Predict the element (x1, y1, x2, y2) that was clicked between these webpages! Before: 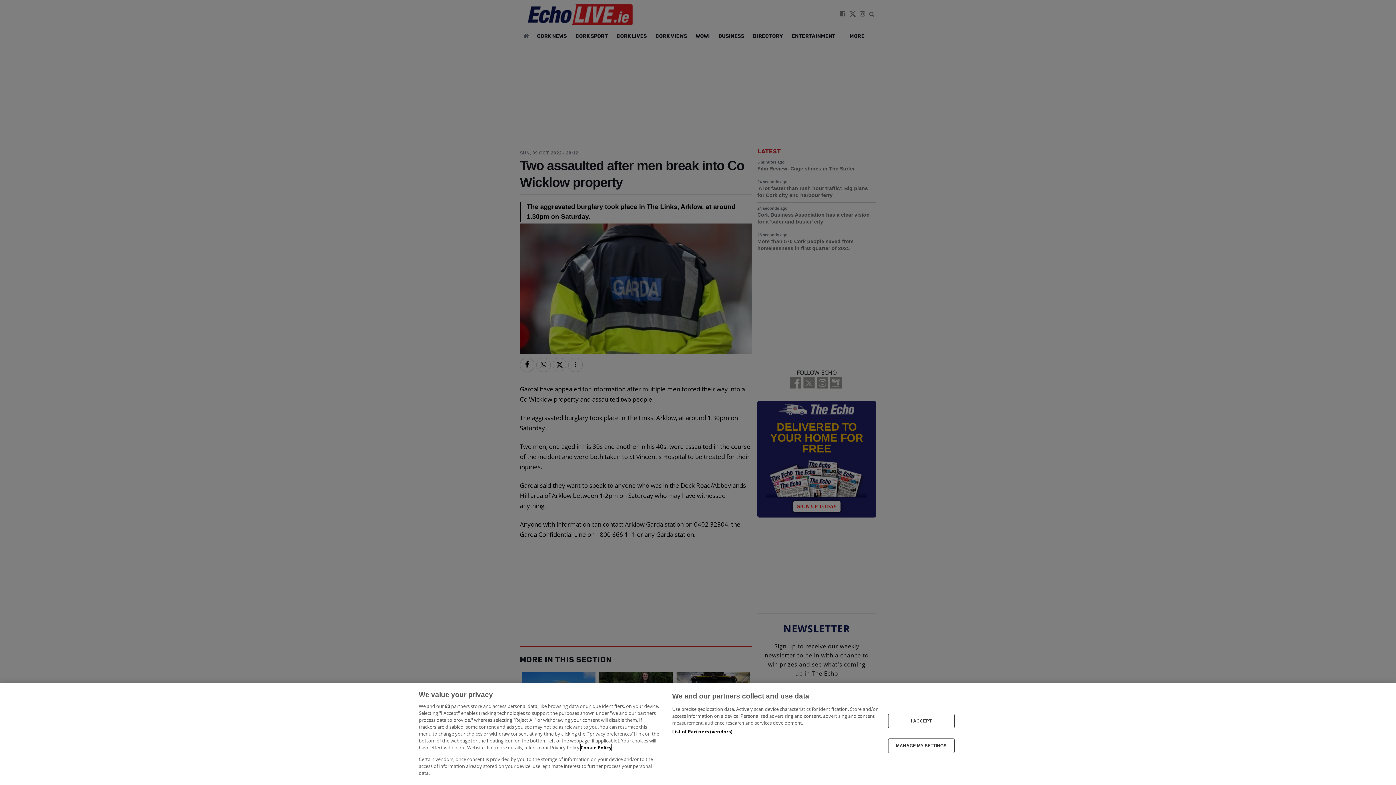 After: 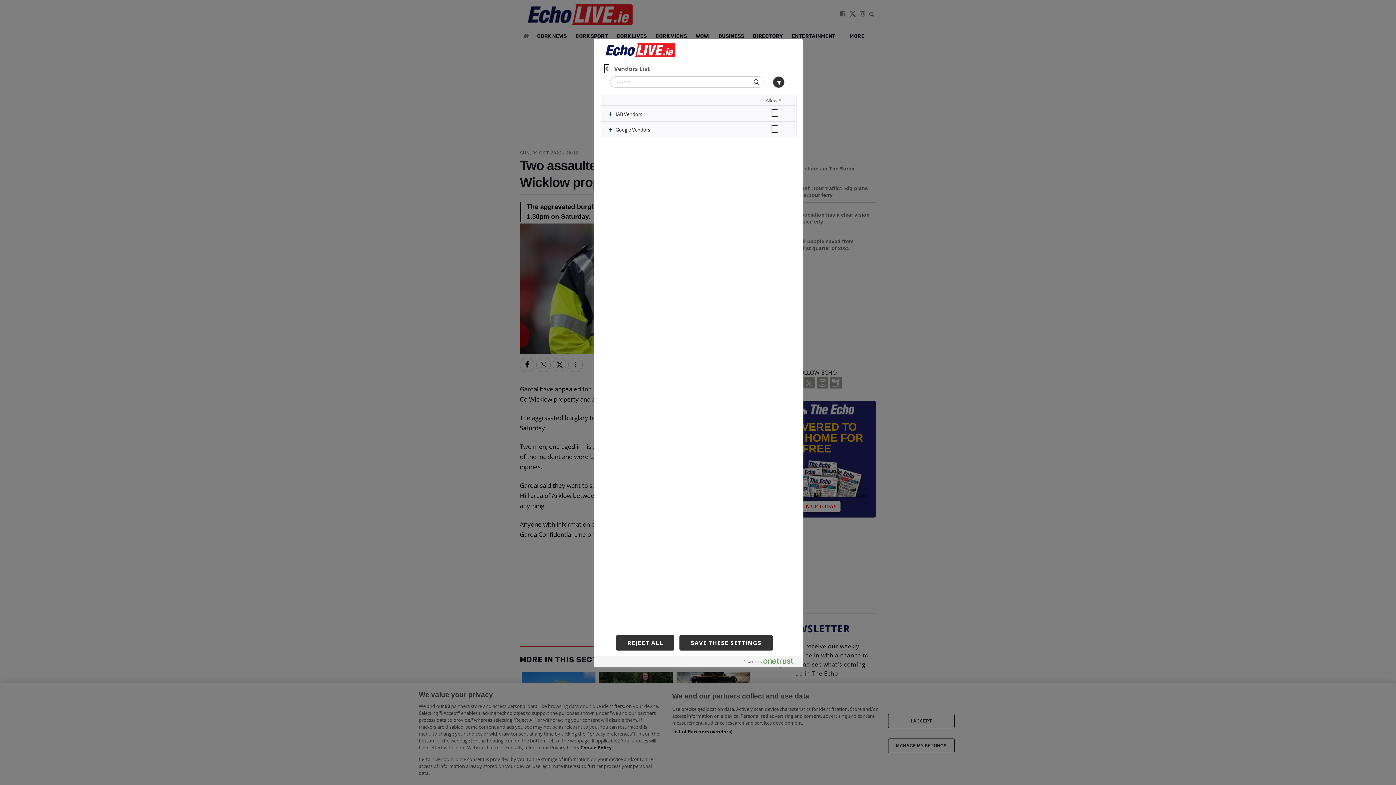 Action: bbox: (672, 728, 732, 735) label: List of Partners (vendors)